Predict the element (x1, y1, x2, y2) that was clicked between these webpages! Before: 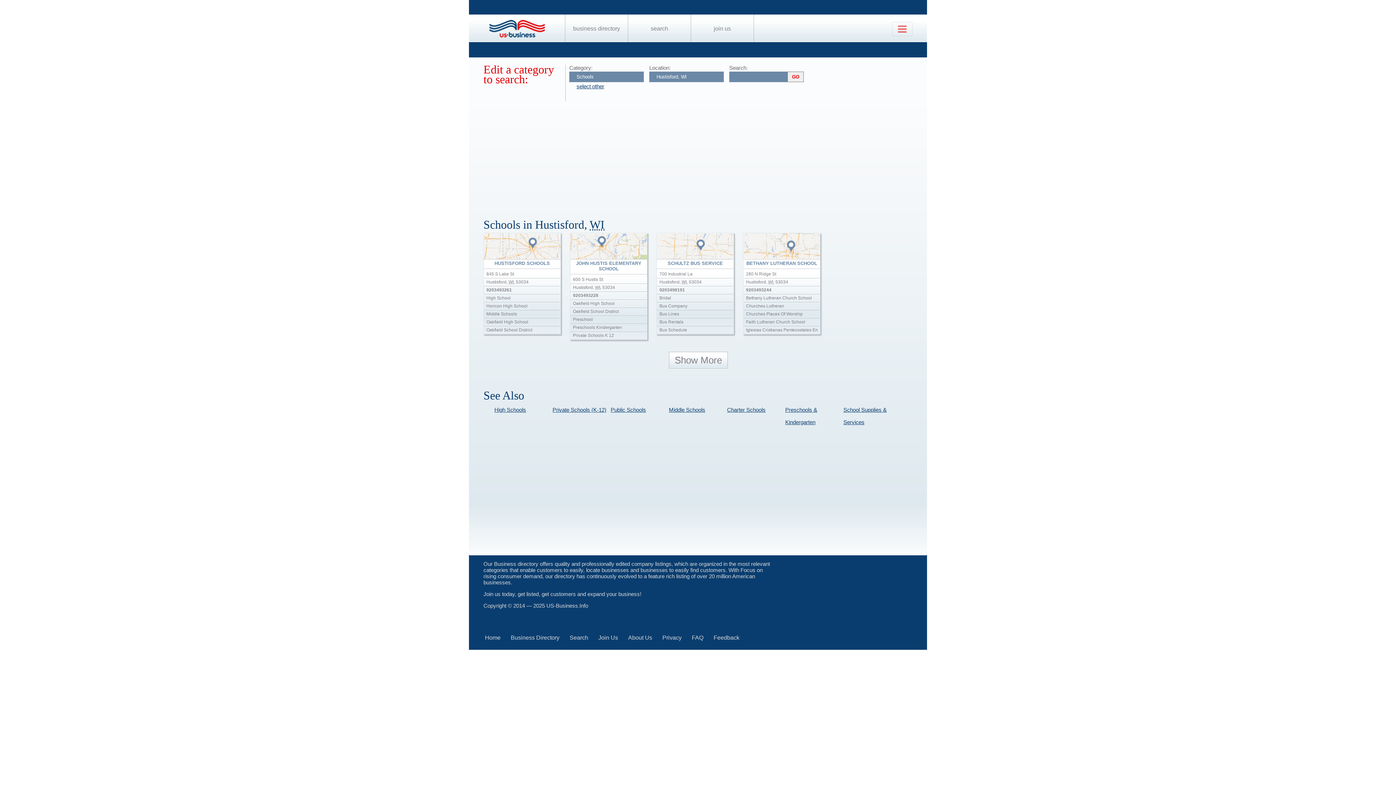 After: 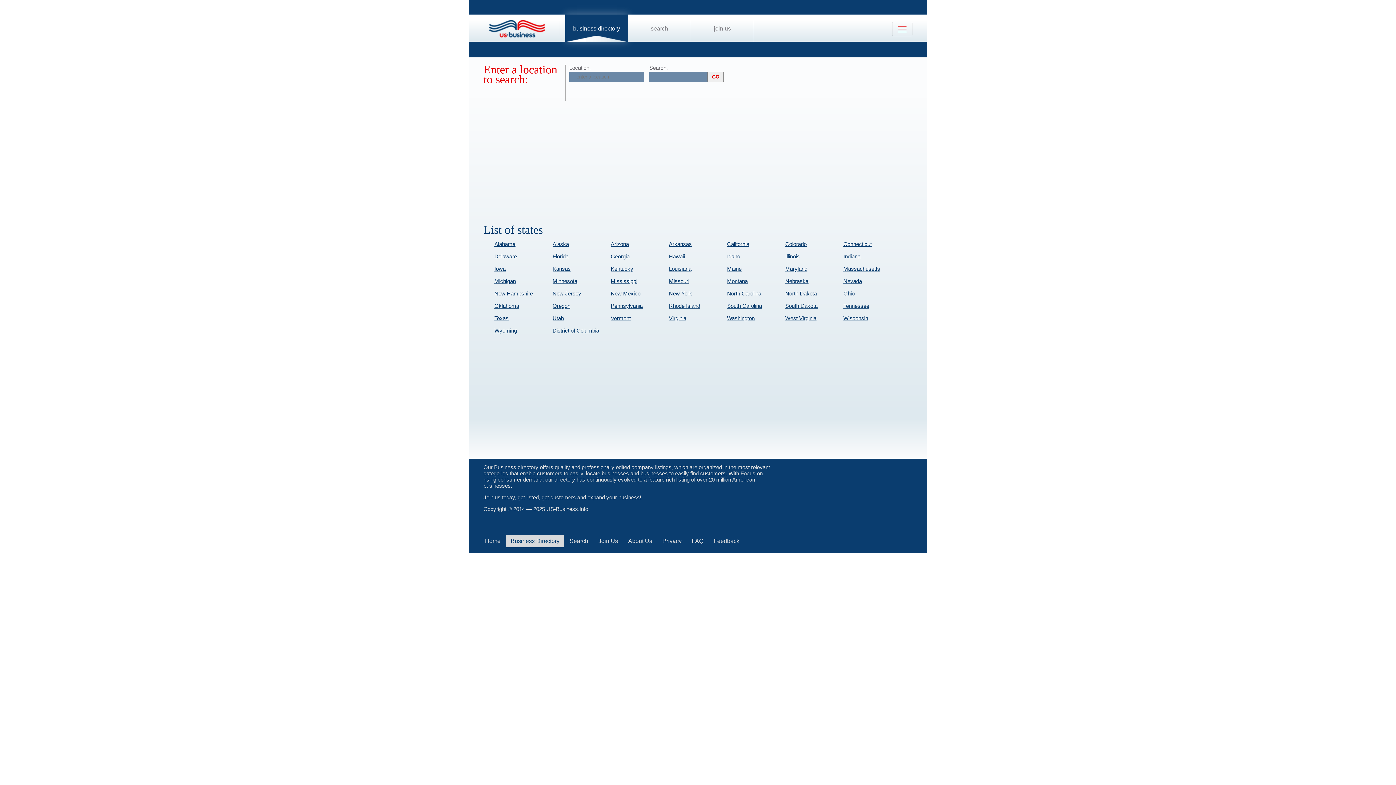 Action: label: Business Directory bbox: (510, 634, 559, 641)